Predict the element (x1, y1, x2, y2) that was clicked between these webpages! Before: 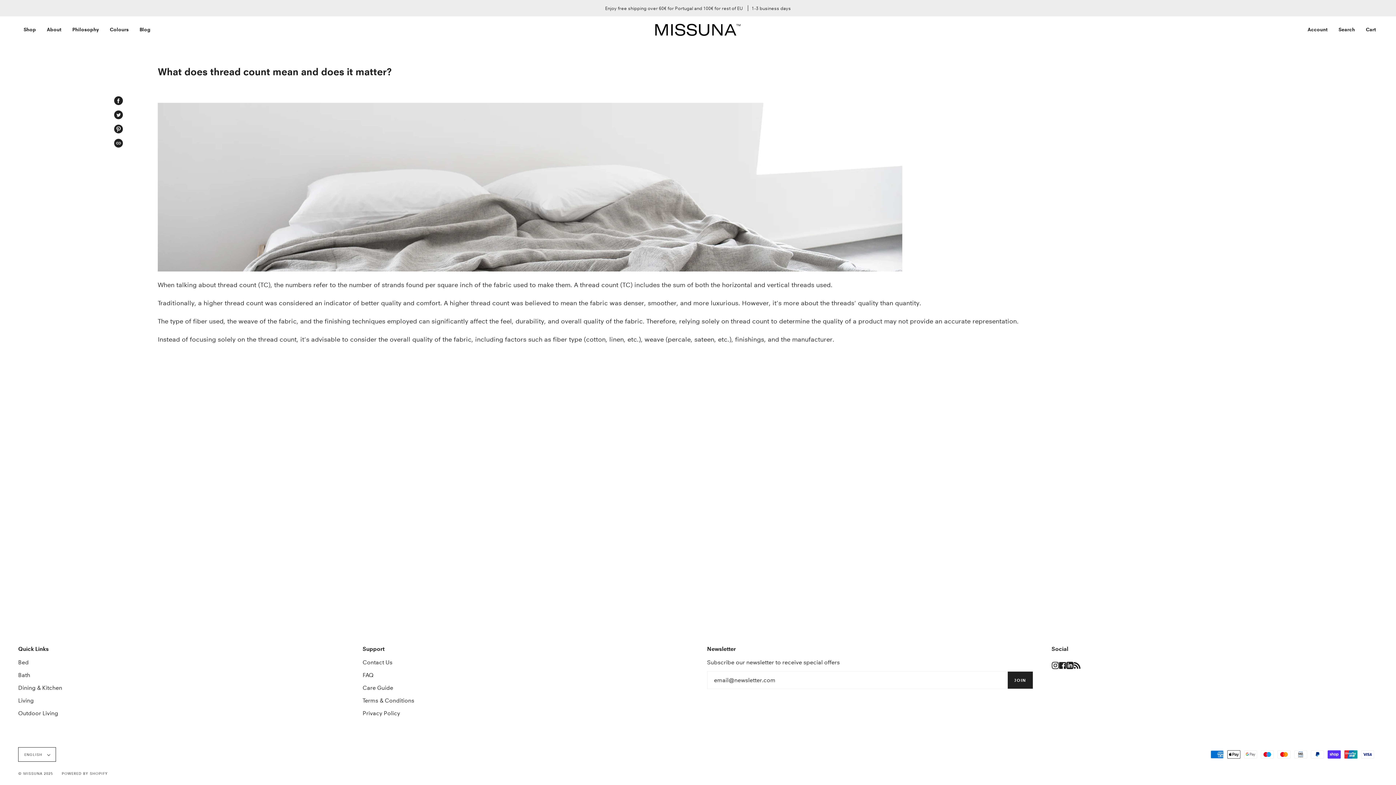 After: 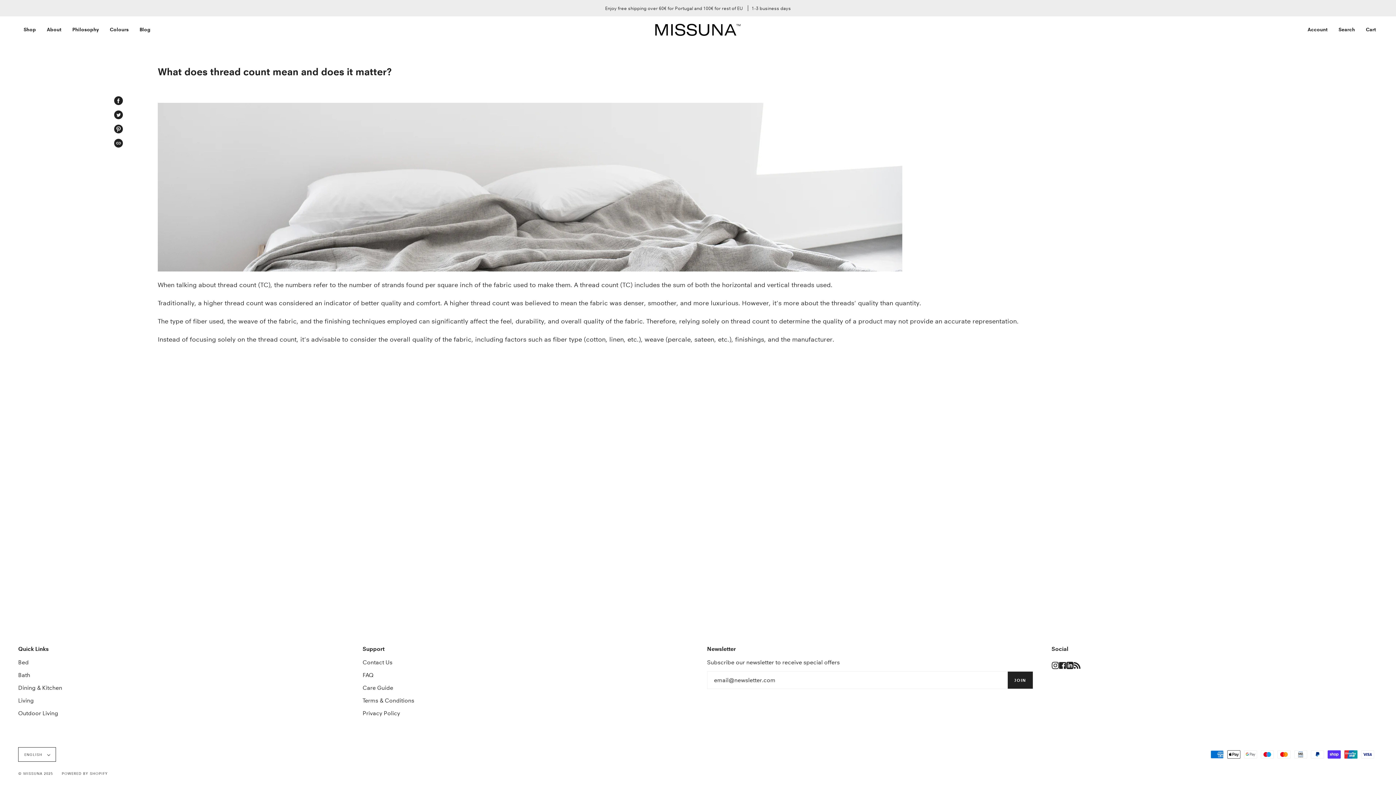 Action: bbox: (1073, 661, 1080, 668) label: Feed